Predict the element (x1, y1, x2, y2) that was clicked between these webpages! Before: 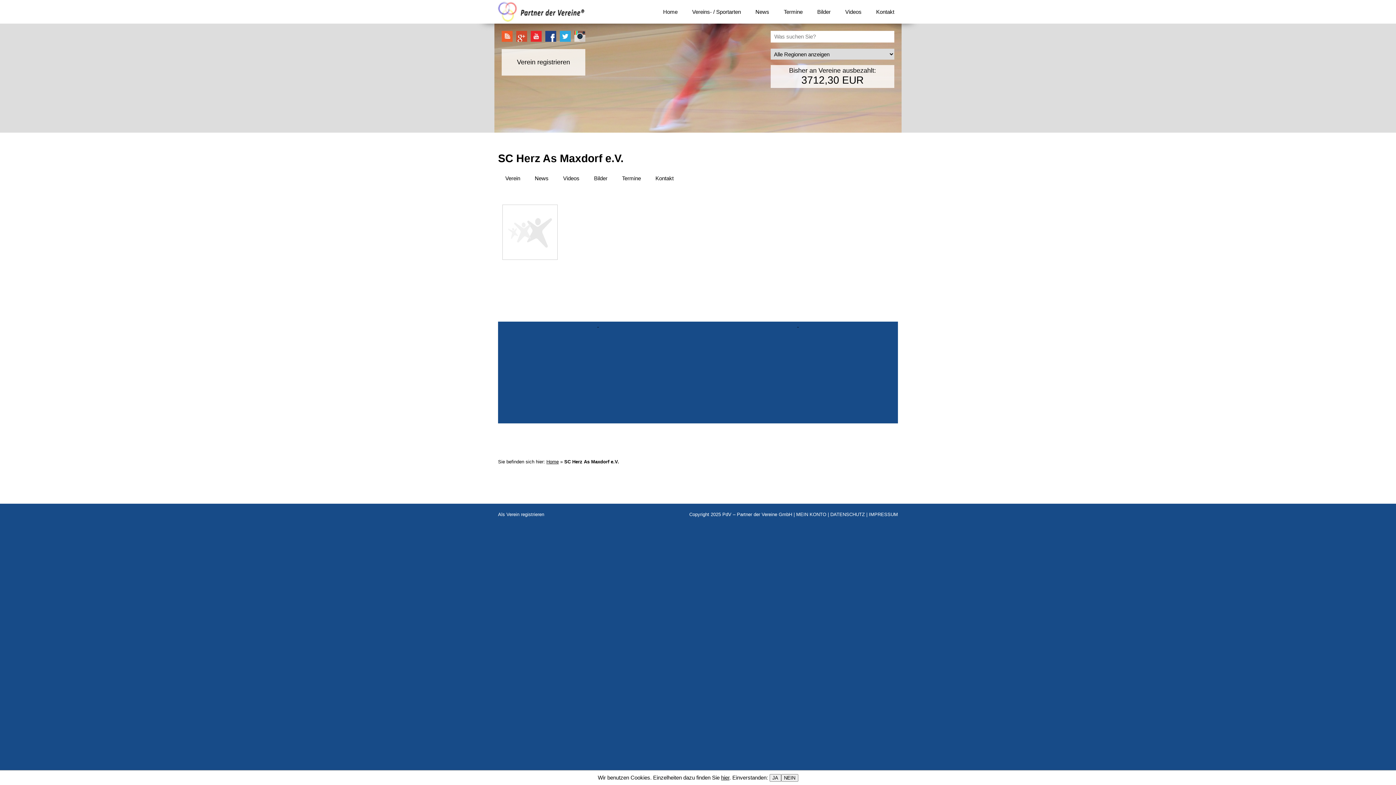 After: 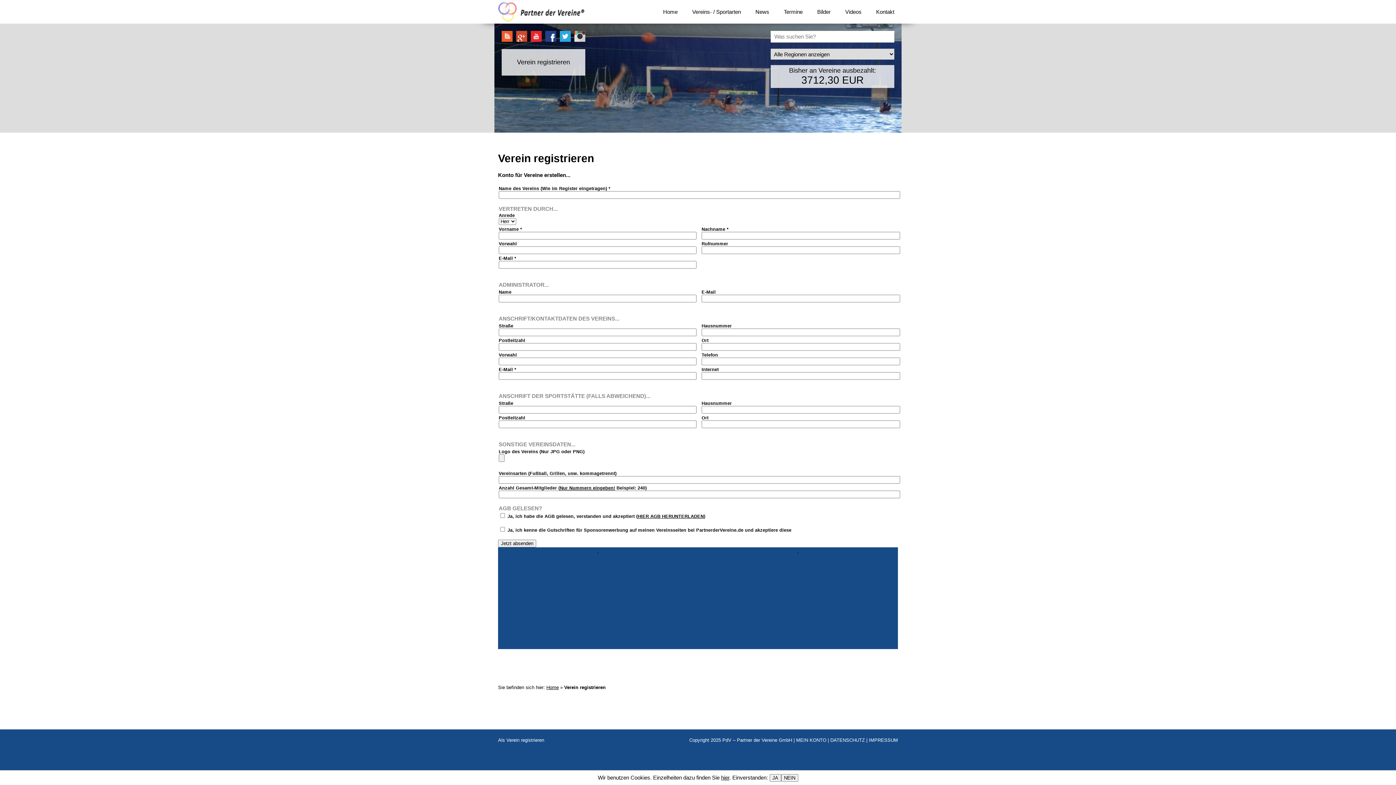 Action: label: 
Verein registrieren

 bbox: (501, 49, 589, 75)